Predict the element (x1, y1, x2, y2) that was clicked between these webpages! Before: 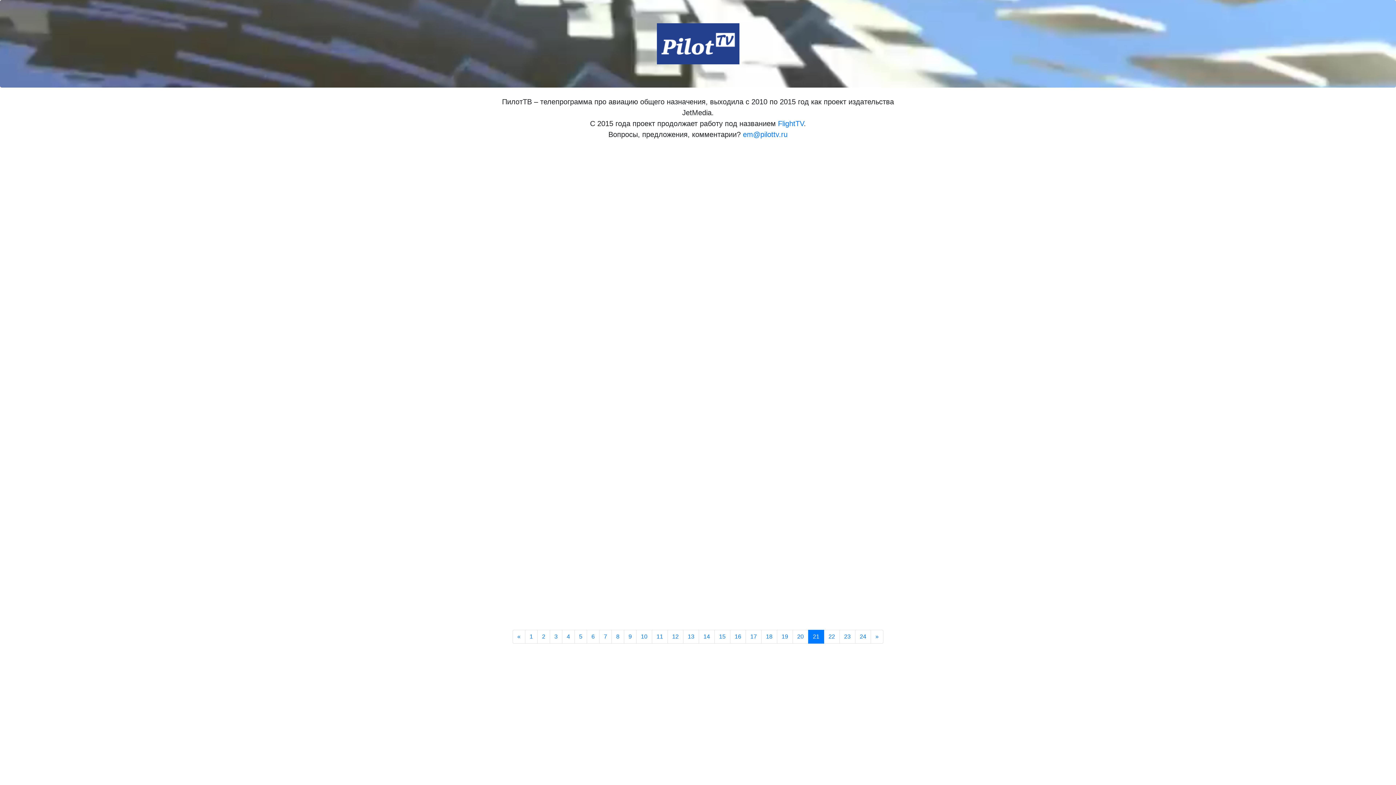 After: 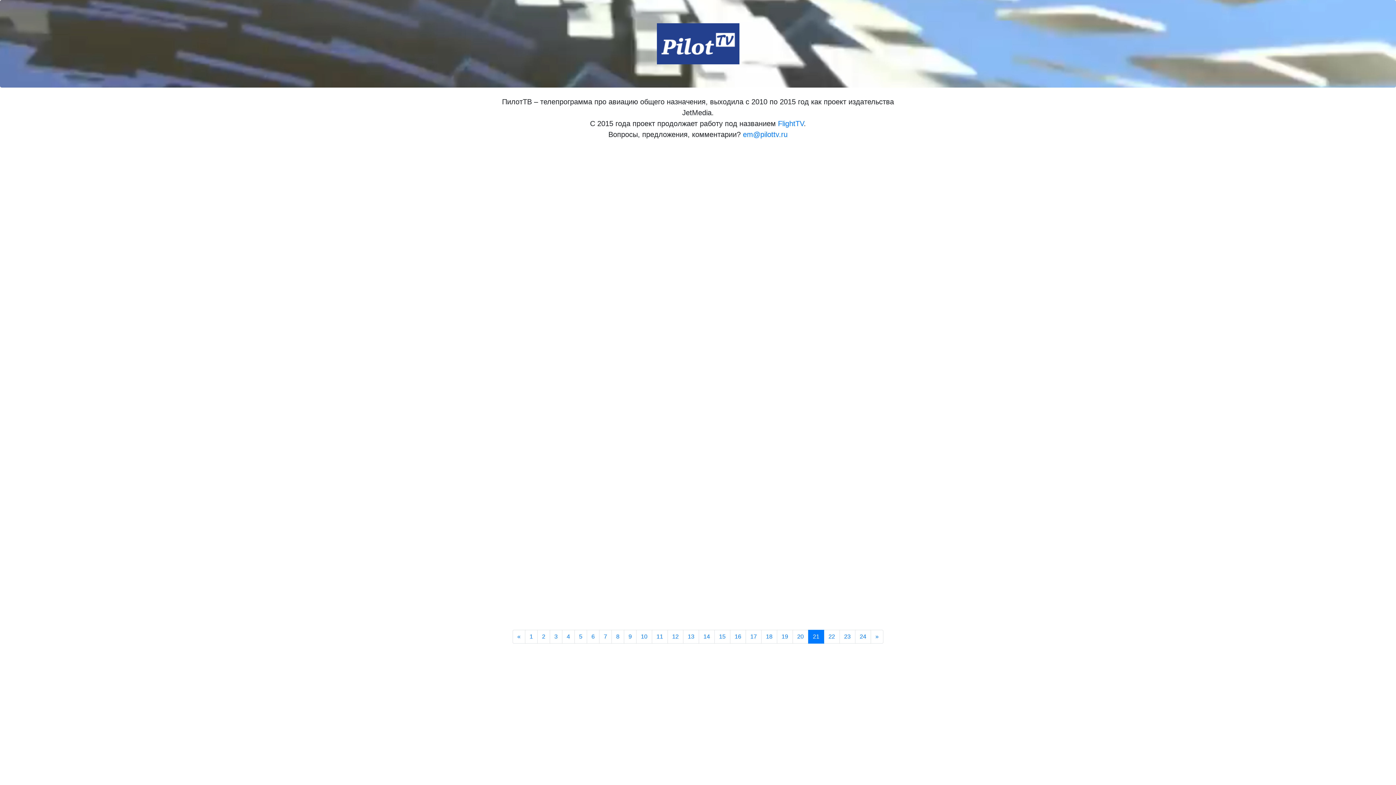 Action: bbox: (808, 630, 824, 644) label: 21